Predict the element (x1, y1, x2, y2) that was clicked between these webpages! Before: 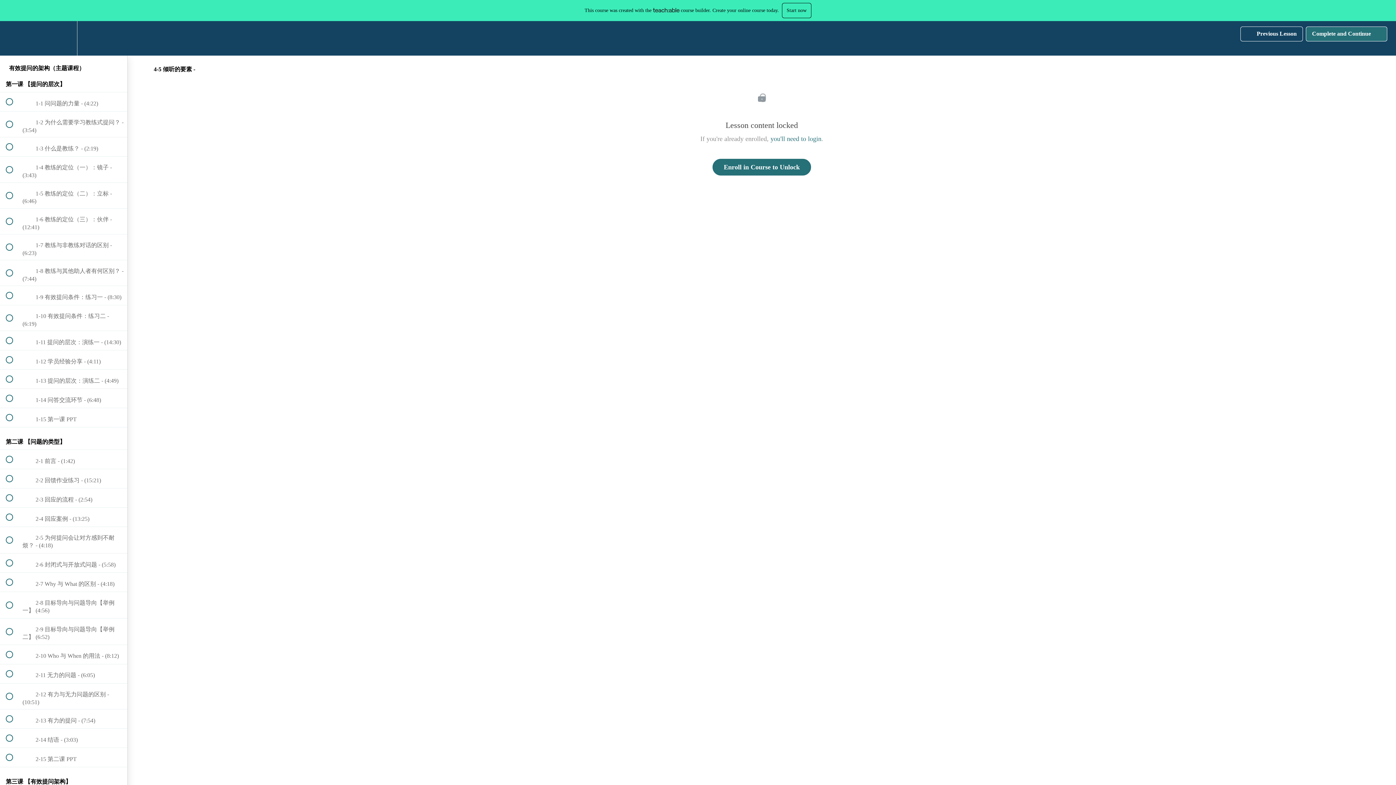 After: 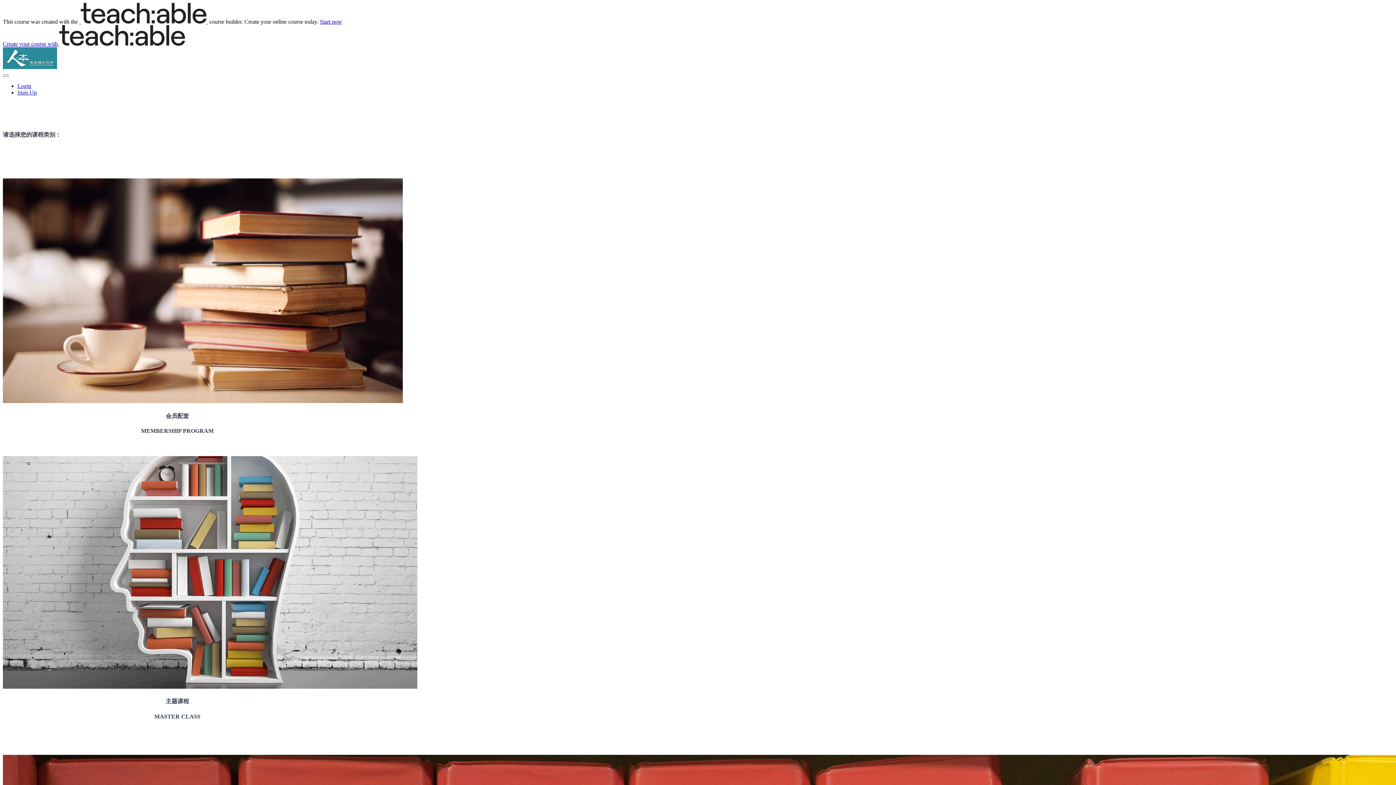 Action: label: Back to course curriculum bbox: (0, 21, 26, 55)